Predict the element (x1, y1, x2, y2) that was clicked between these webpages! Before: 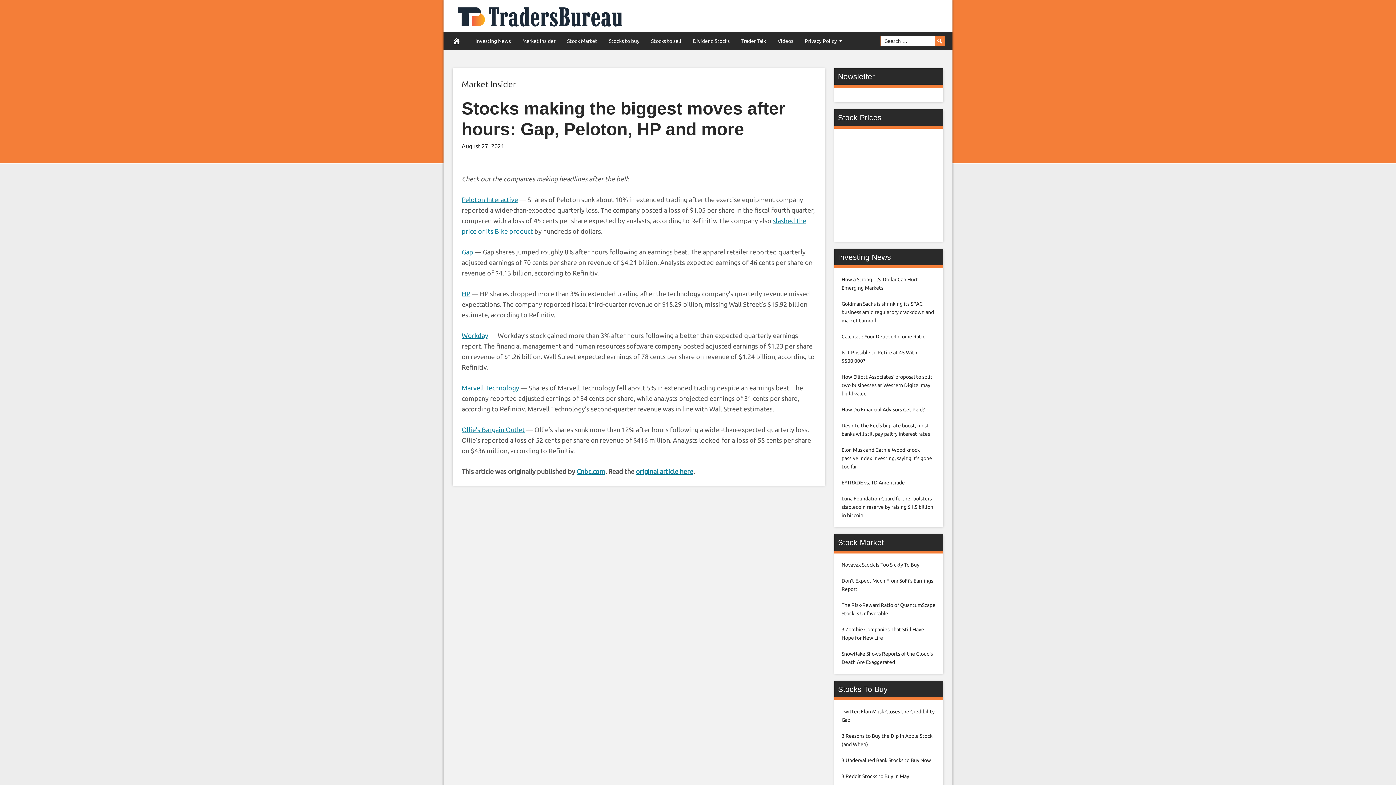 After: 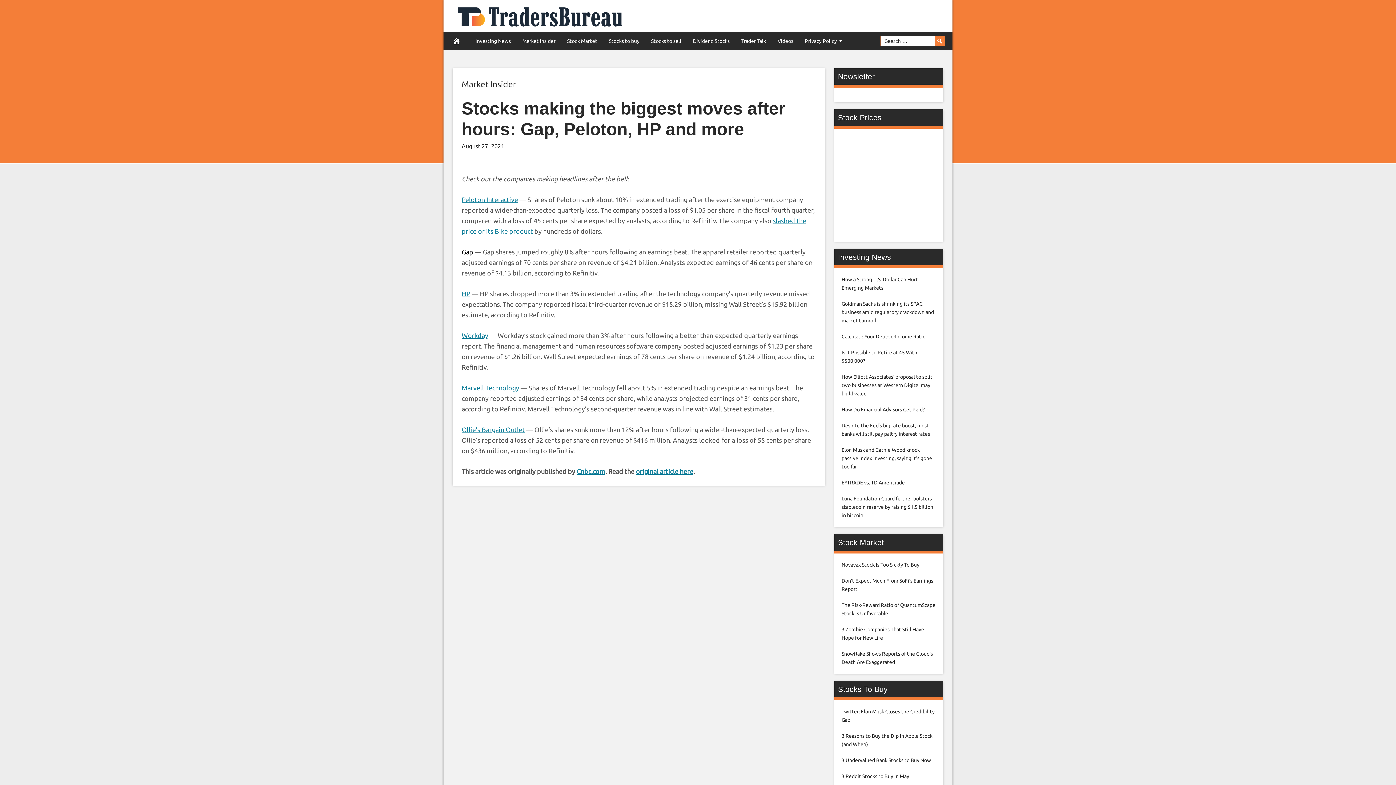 Action: label: Gap bbox: (461, 248, 473, 255)